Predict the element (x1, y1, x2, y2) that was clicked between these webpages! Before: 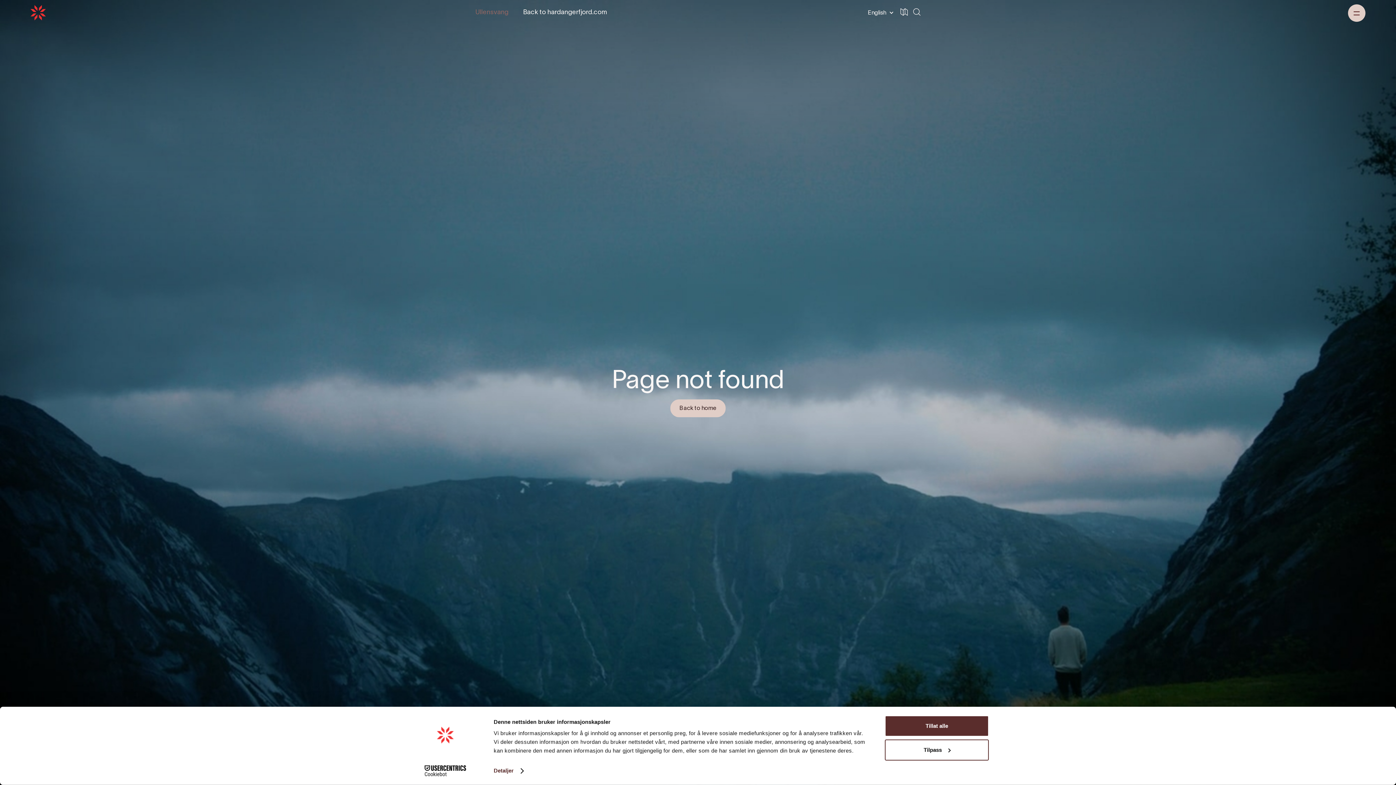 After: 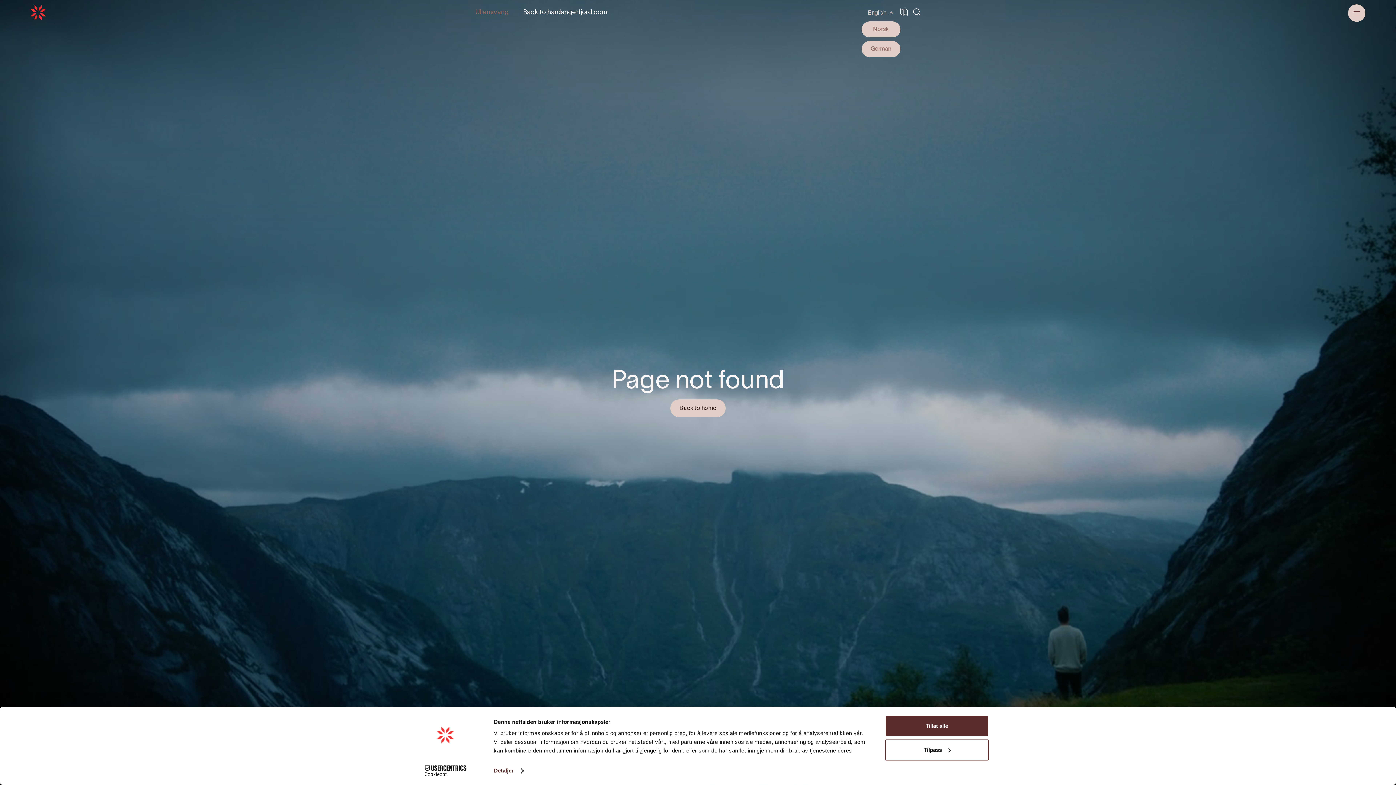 Action: bbox: (861, 2, 897, 23) label: English